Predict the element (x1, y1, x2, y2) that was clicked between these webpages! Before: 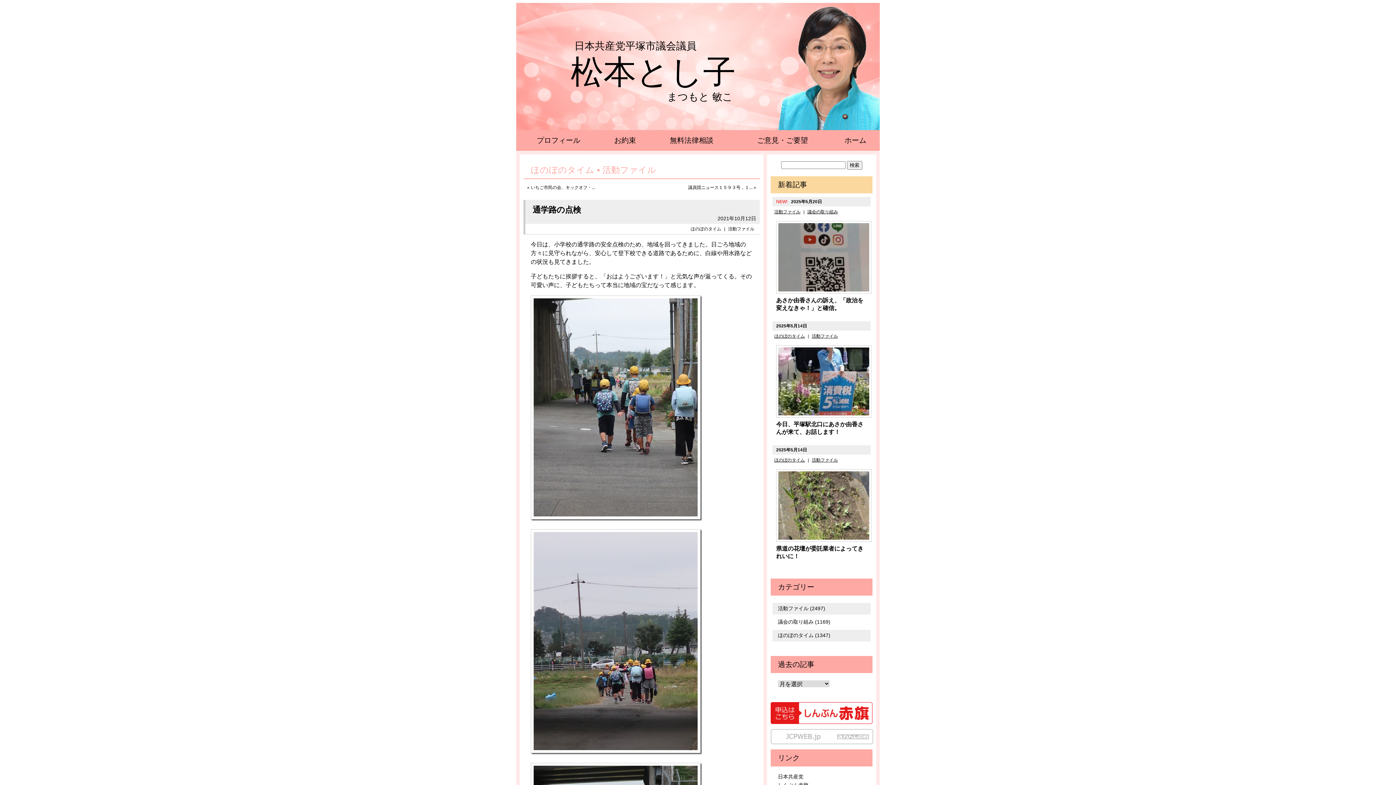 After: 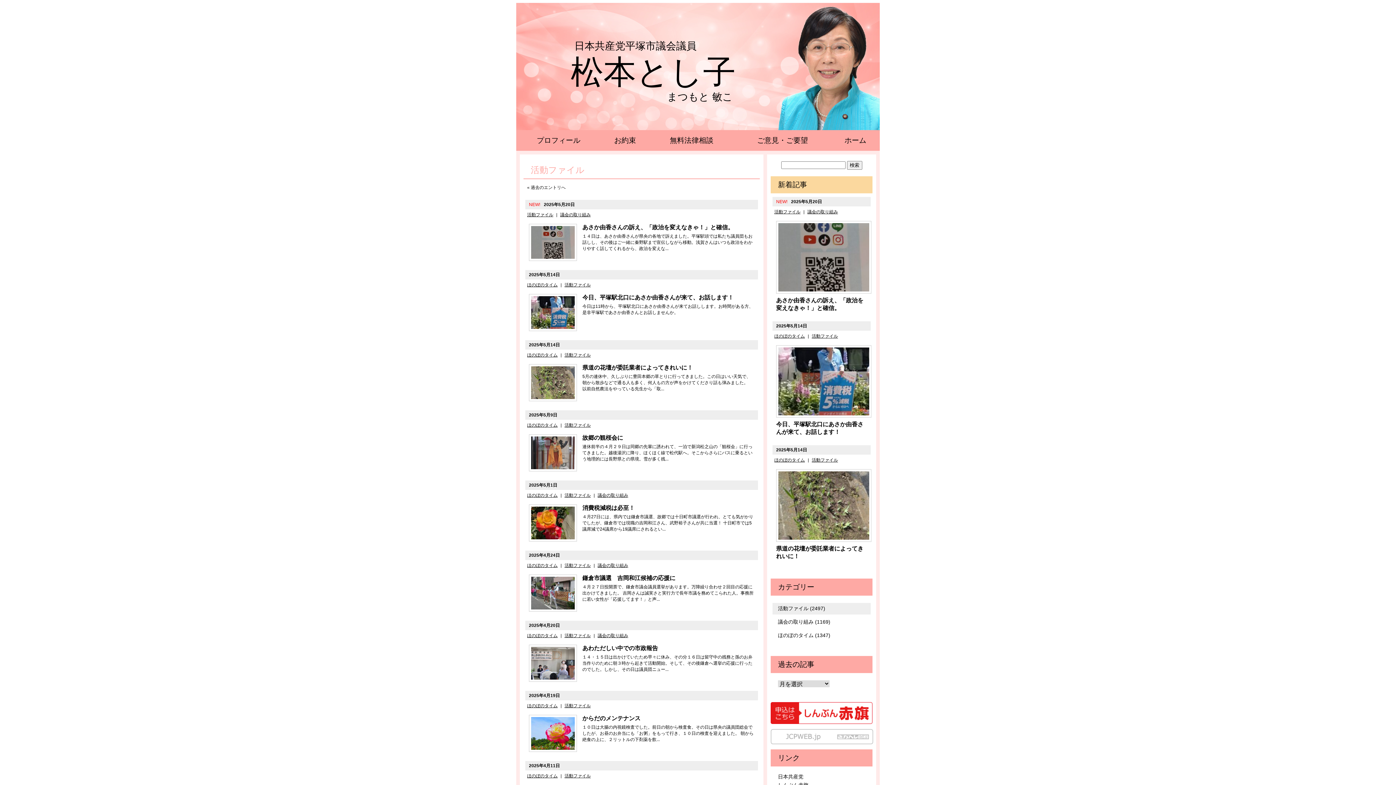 Action: label: 活動ファイル bbox: (810, 456, 840, 464)